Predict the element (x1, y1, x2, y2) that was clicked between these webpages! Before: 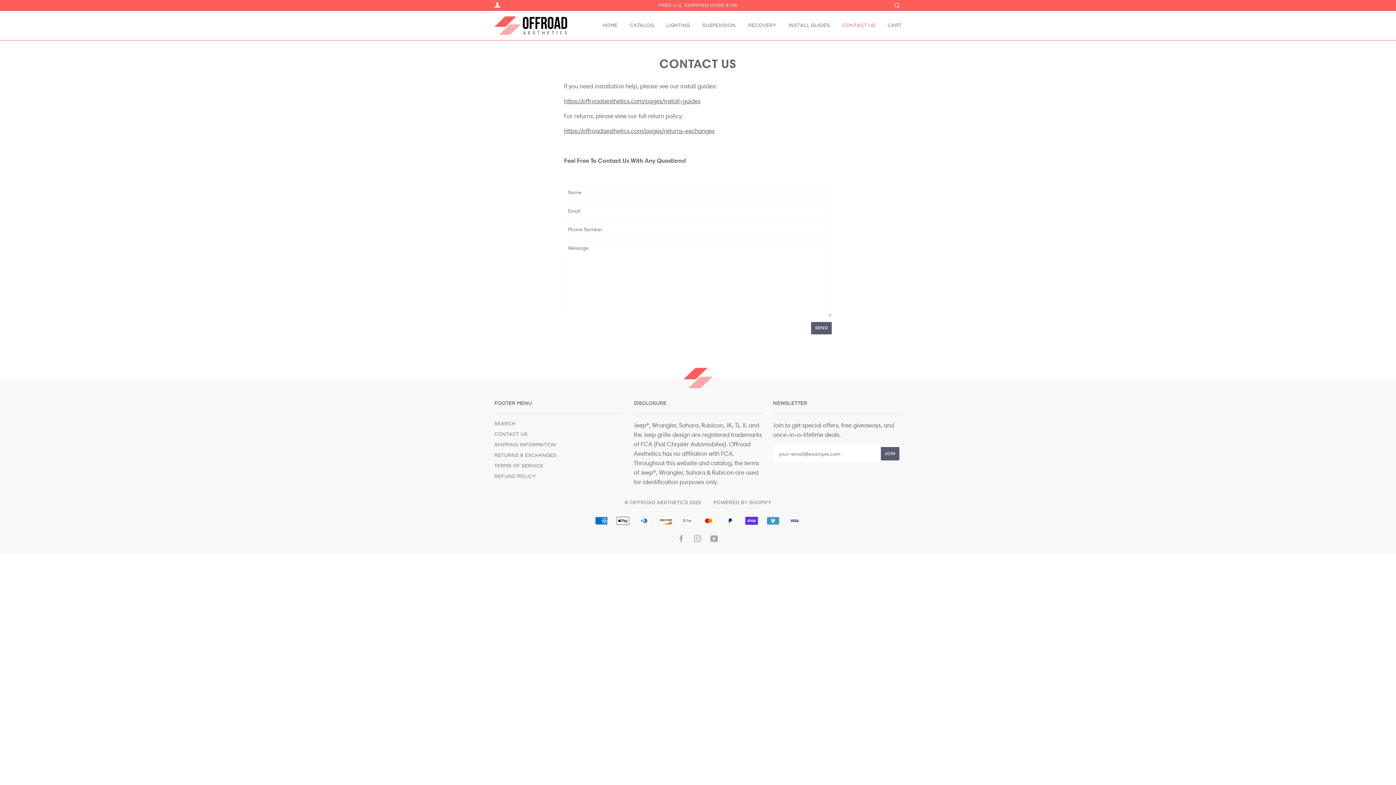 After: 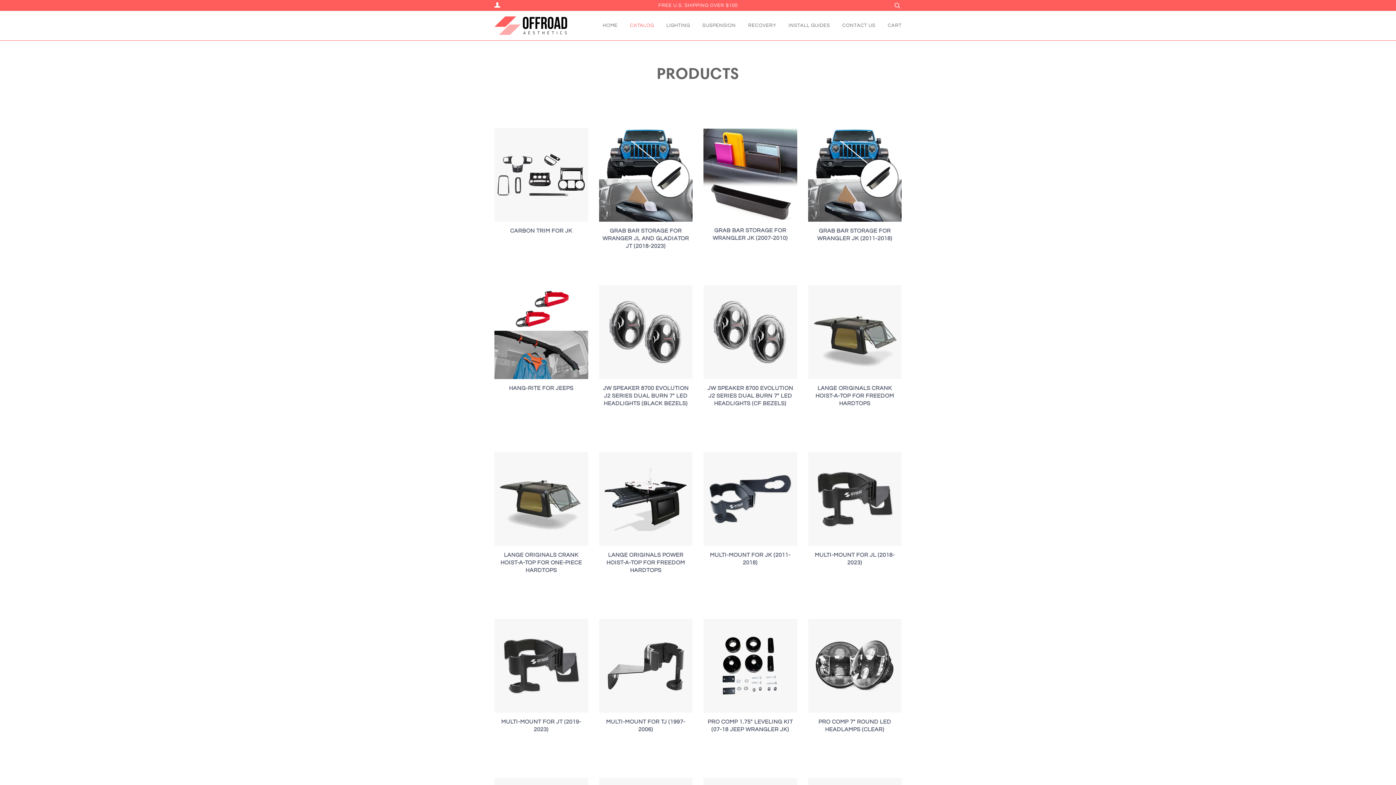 Action: bbox: (619, 14, 654, 36) label: CATALOG